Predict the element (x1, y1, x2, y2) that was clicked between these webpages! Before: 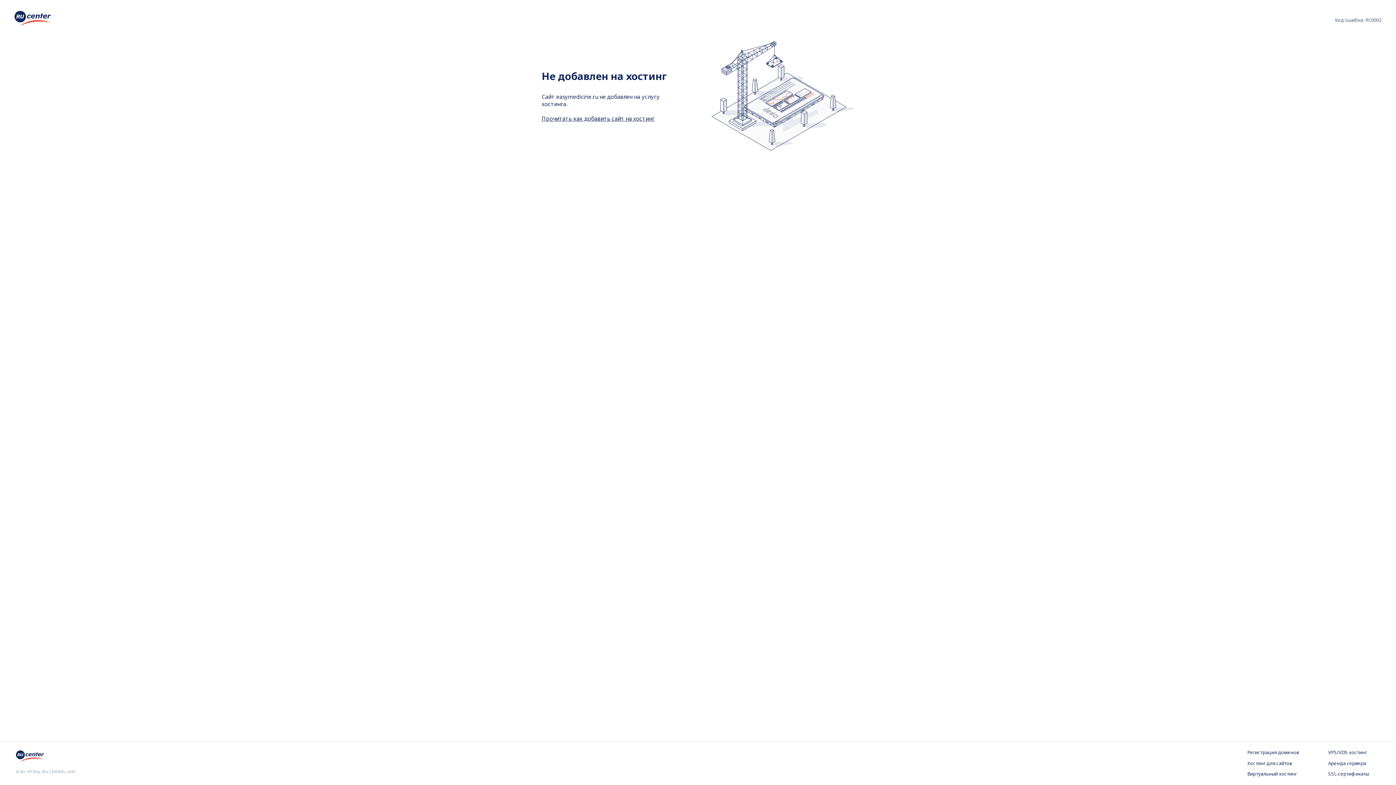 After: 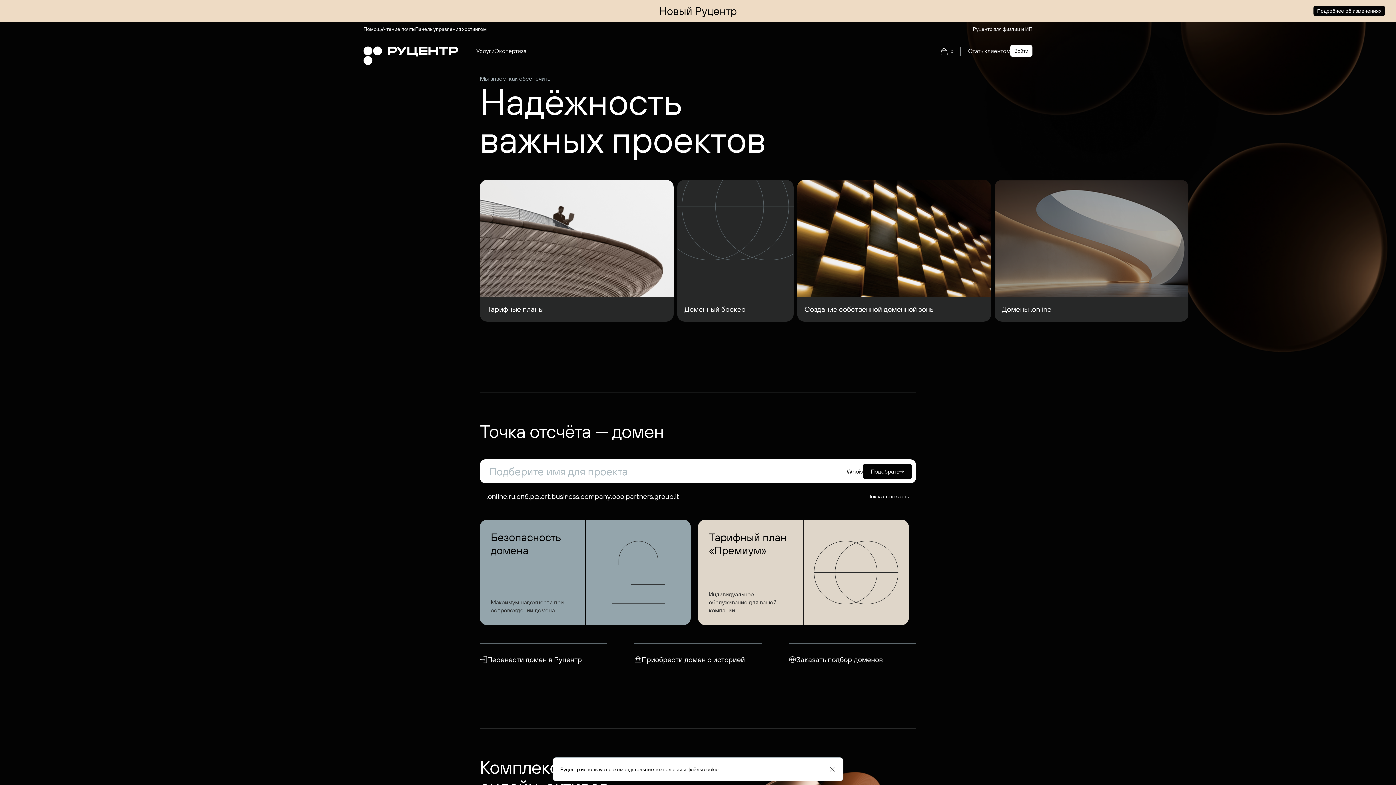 Action: bbox: (16, 757, 44, 765)